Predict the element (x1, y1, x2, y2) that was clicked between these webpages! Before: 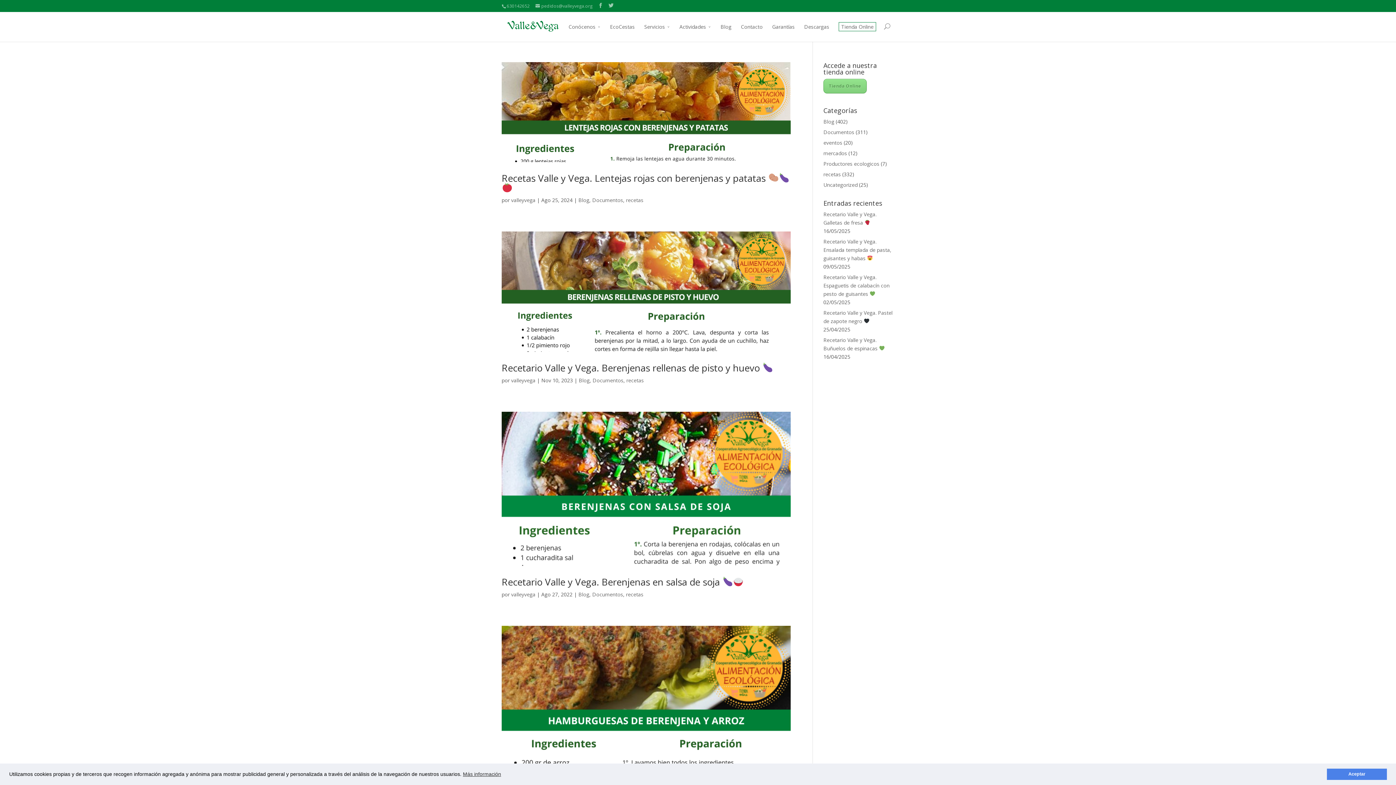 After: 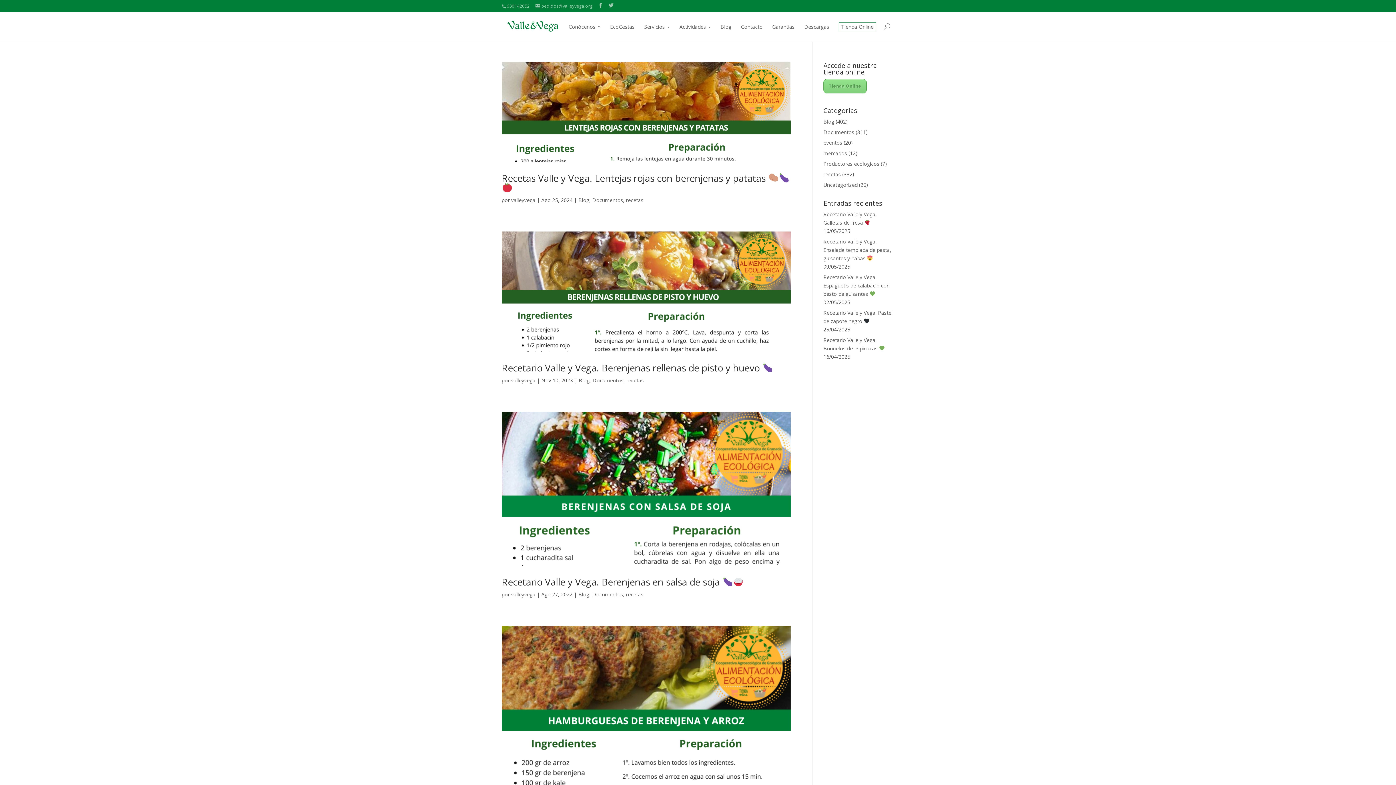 Action: label: dismiss cookie message bbox: (1327, 769, 1387, 780)